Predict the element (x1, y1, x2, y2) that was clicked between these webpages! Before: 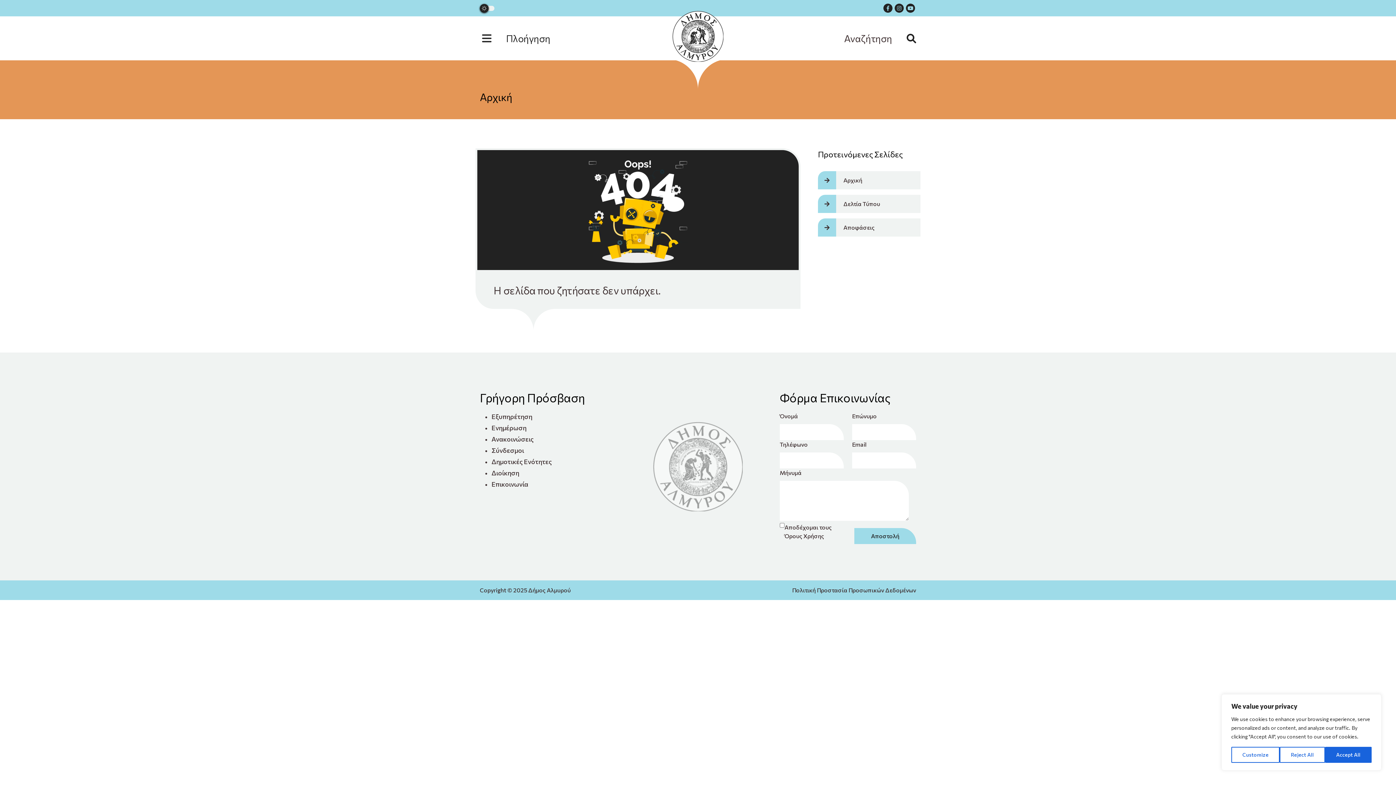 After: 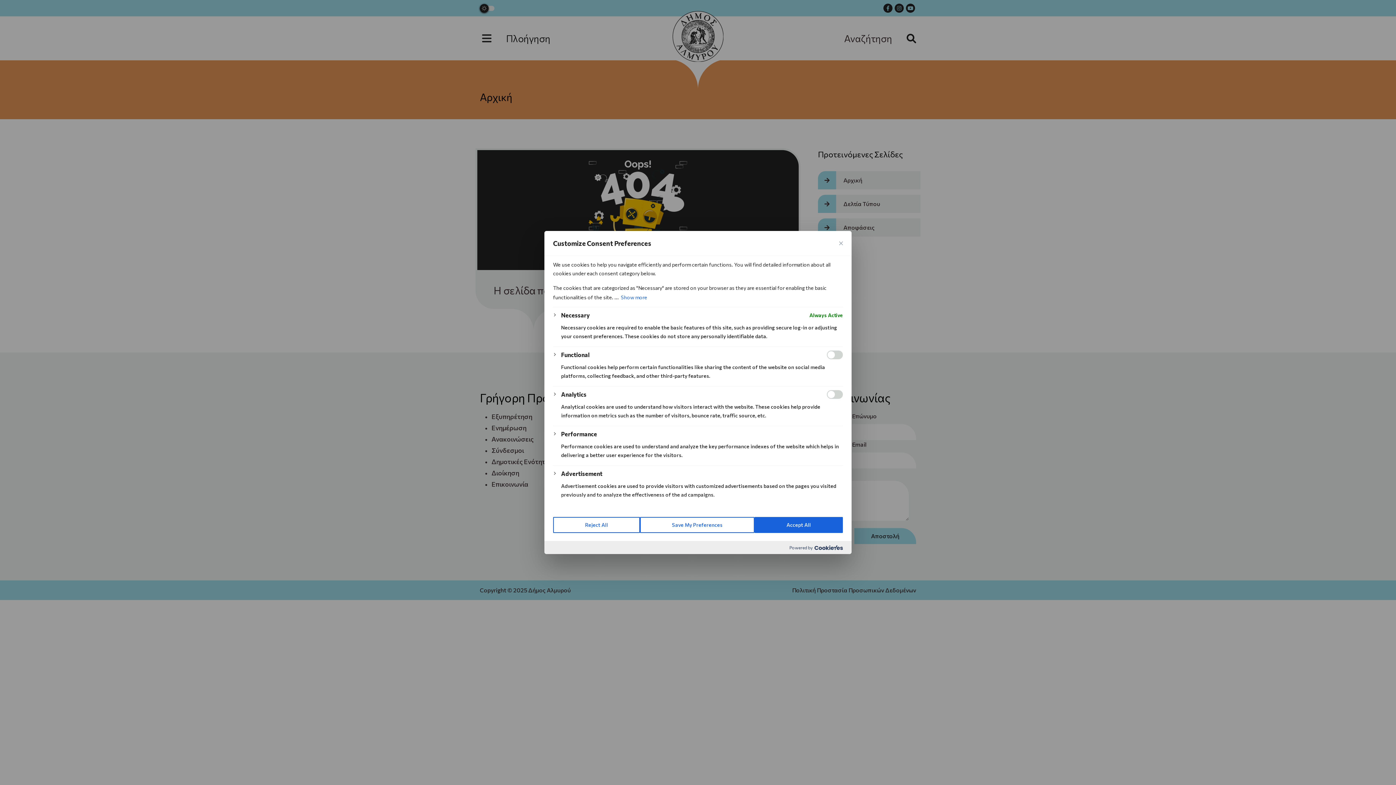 Action: bbox: (1231, 747, 1280, 763) label: Customize